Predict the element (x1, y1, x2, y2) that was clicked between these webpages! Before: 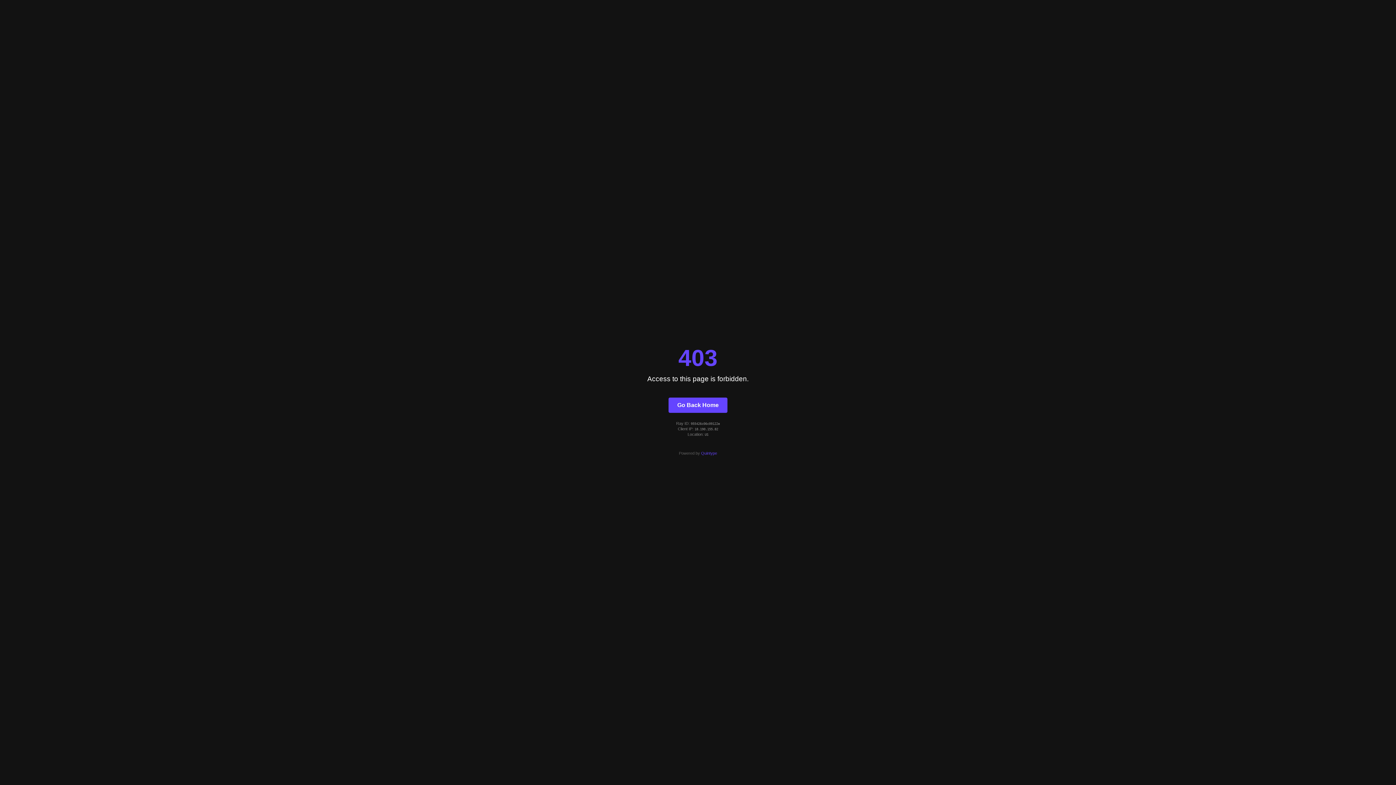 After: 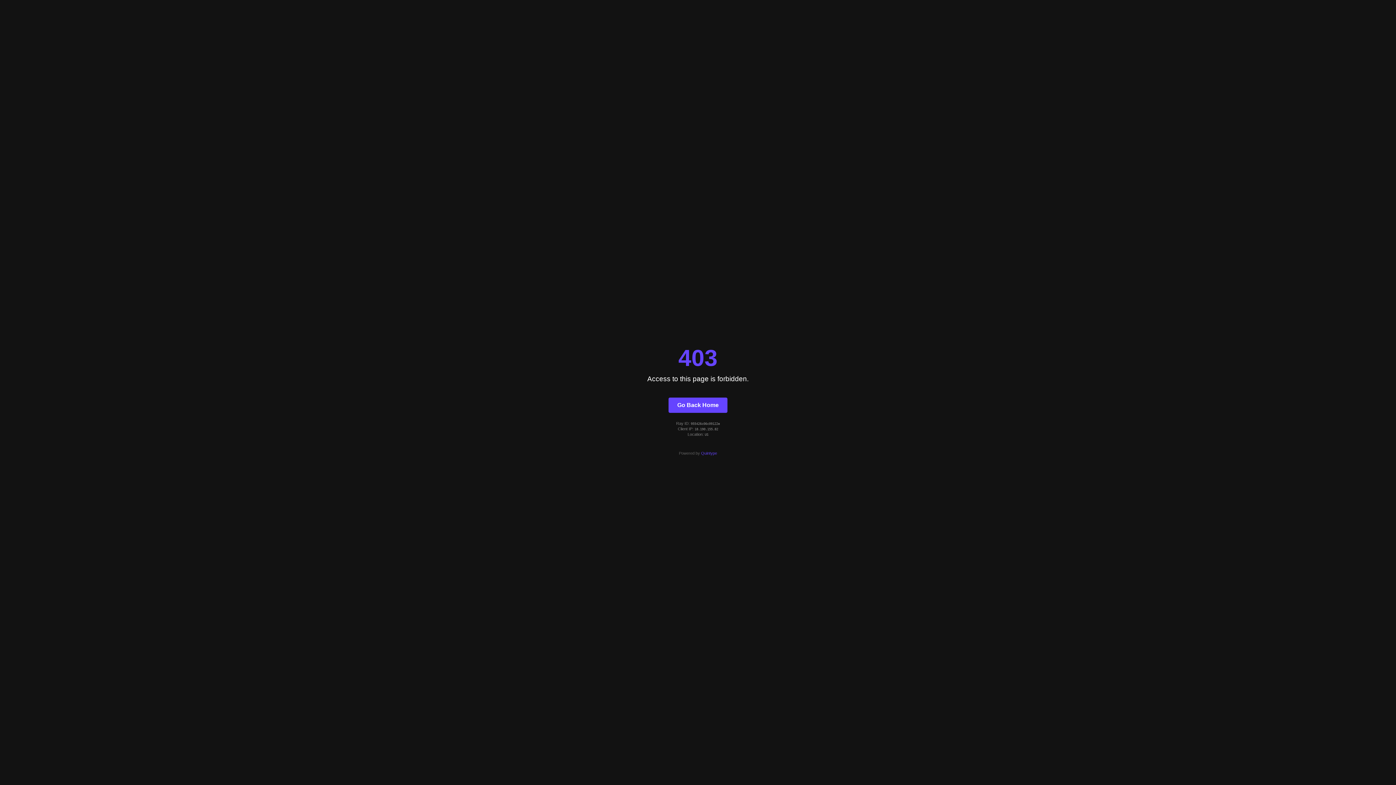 Action: label: Quintype bbox: (701, 451, 717, 455)